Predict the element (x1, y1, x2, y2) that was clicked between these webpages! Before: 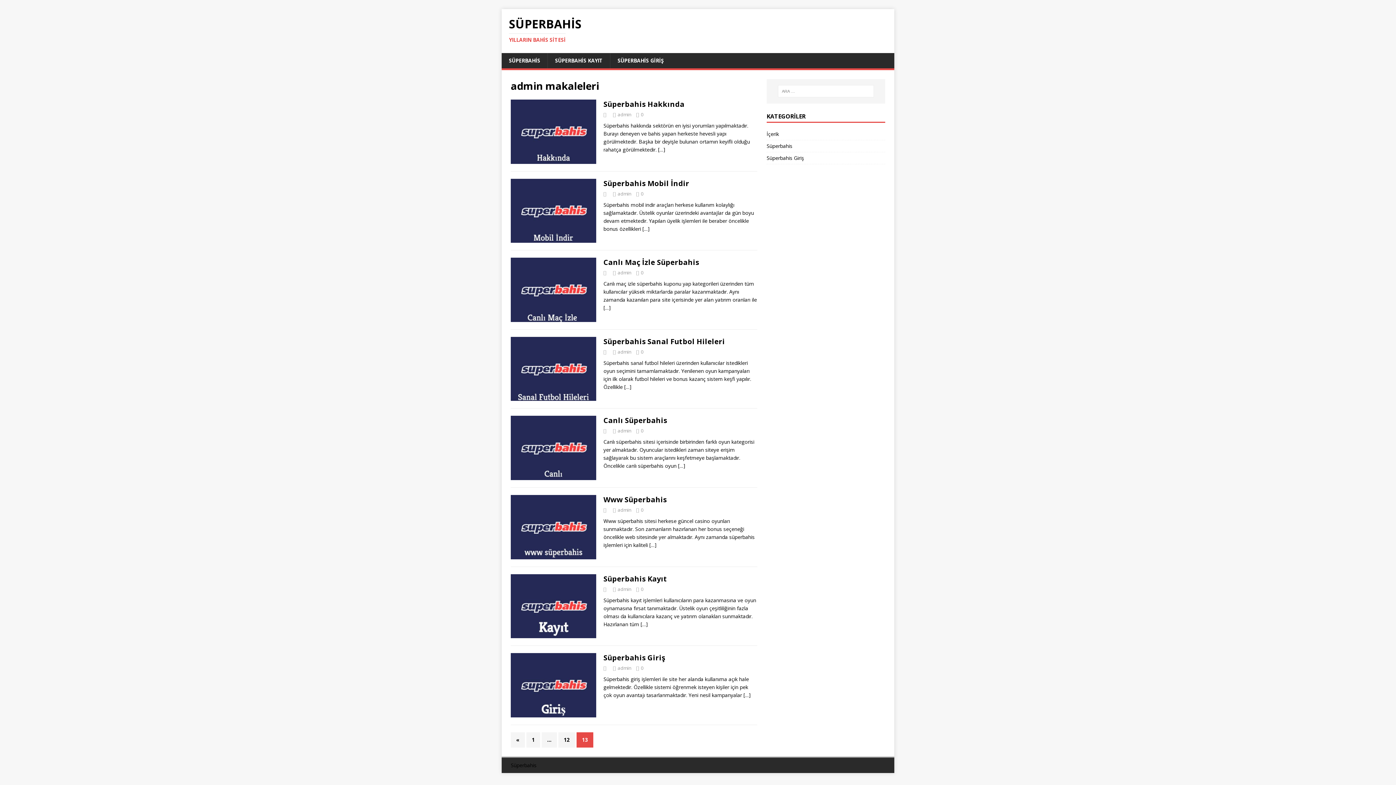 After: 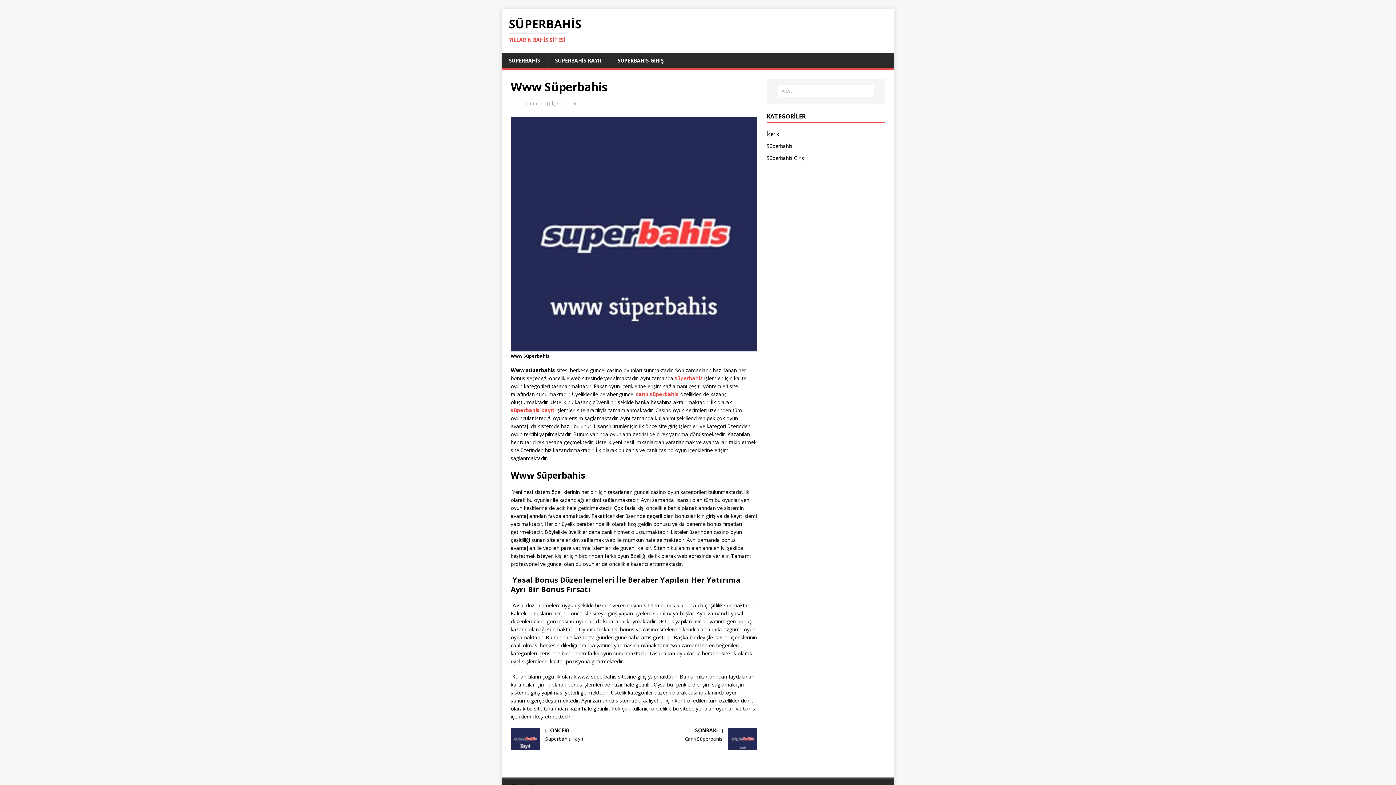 Action: label: Www Süperbahis bbox: (603, 494, 666, 504)